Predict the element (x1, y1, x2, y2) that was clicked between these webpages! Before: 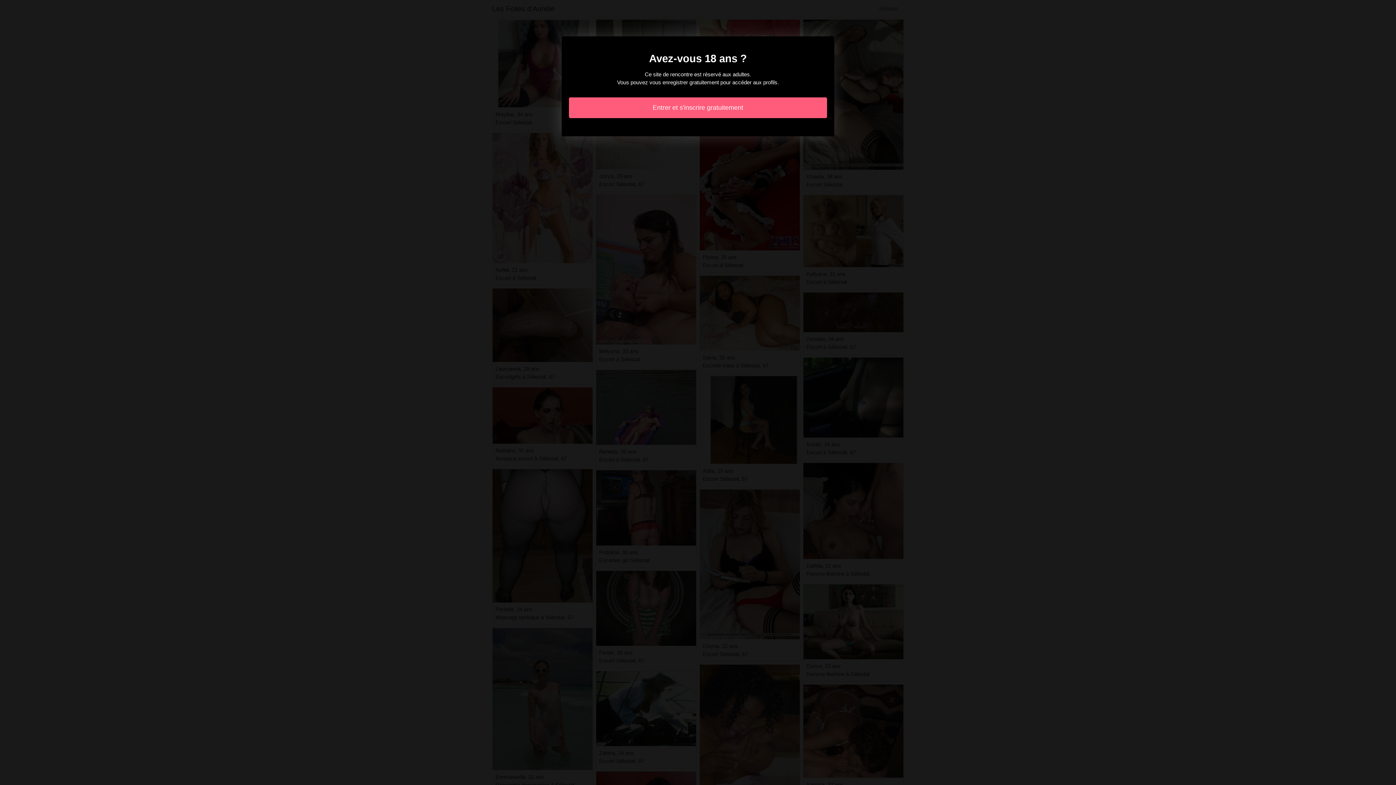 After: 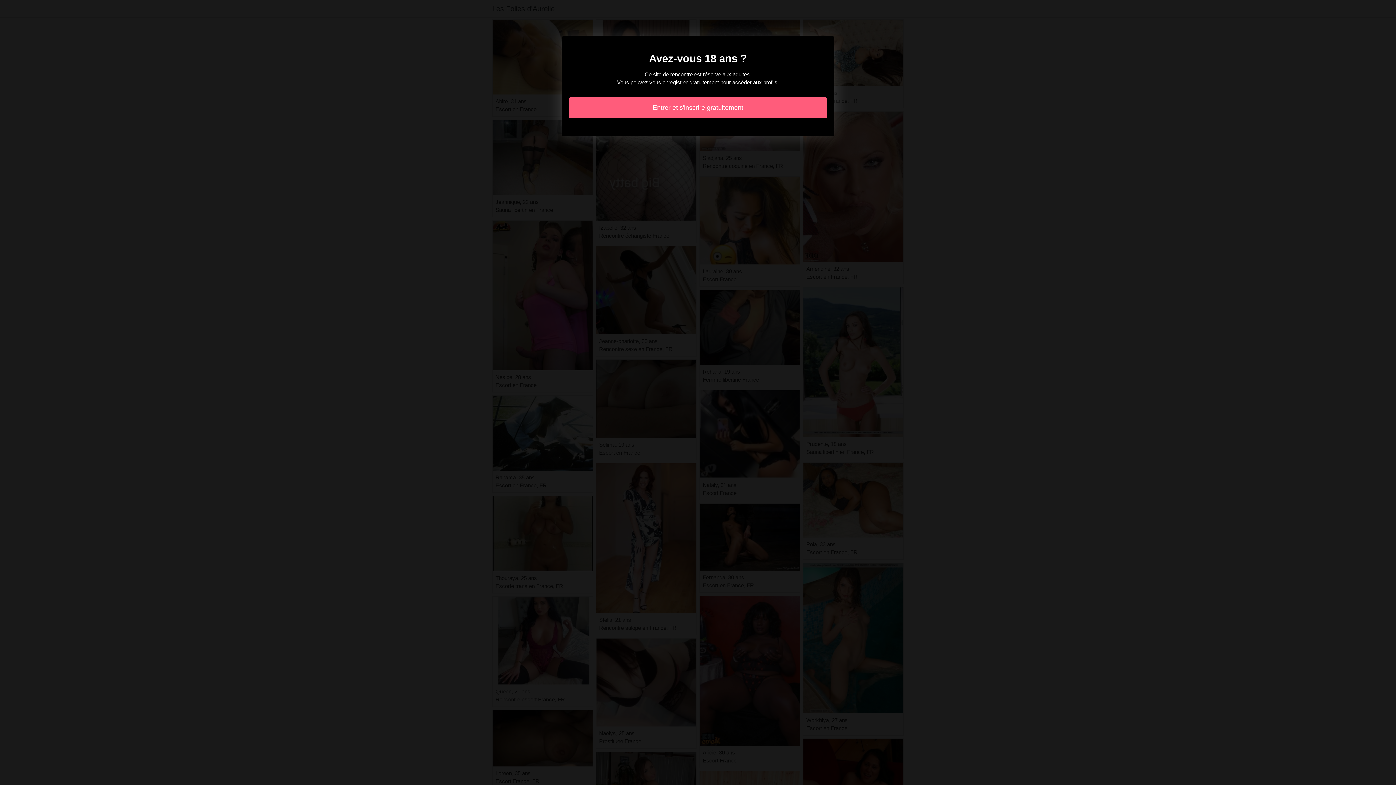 Action: label: Entrer et s'inscrire gratuitement bbox: (569, 97, 827, 118)